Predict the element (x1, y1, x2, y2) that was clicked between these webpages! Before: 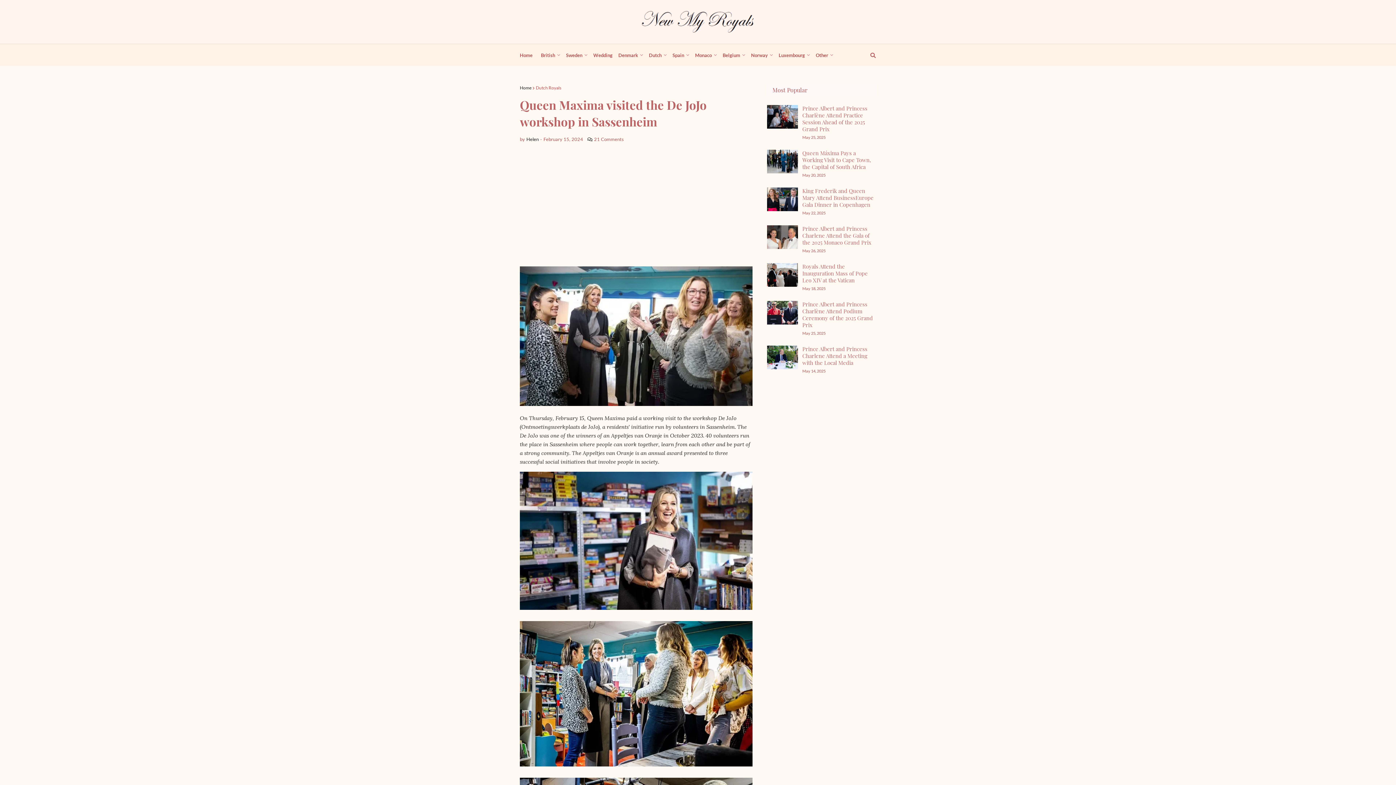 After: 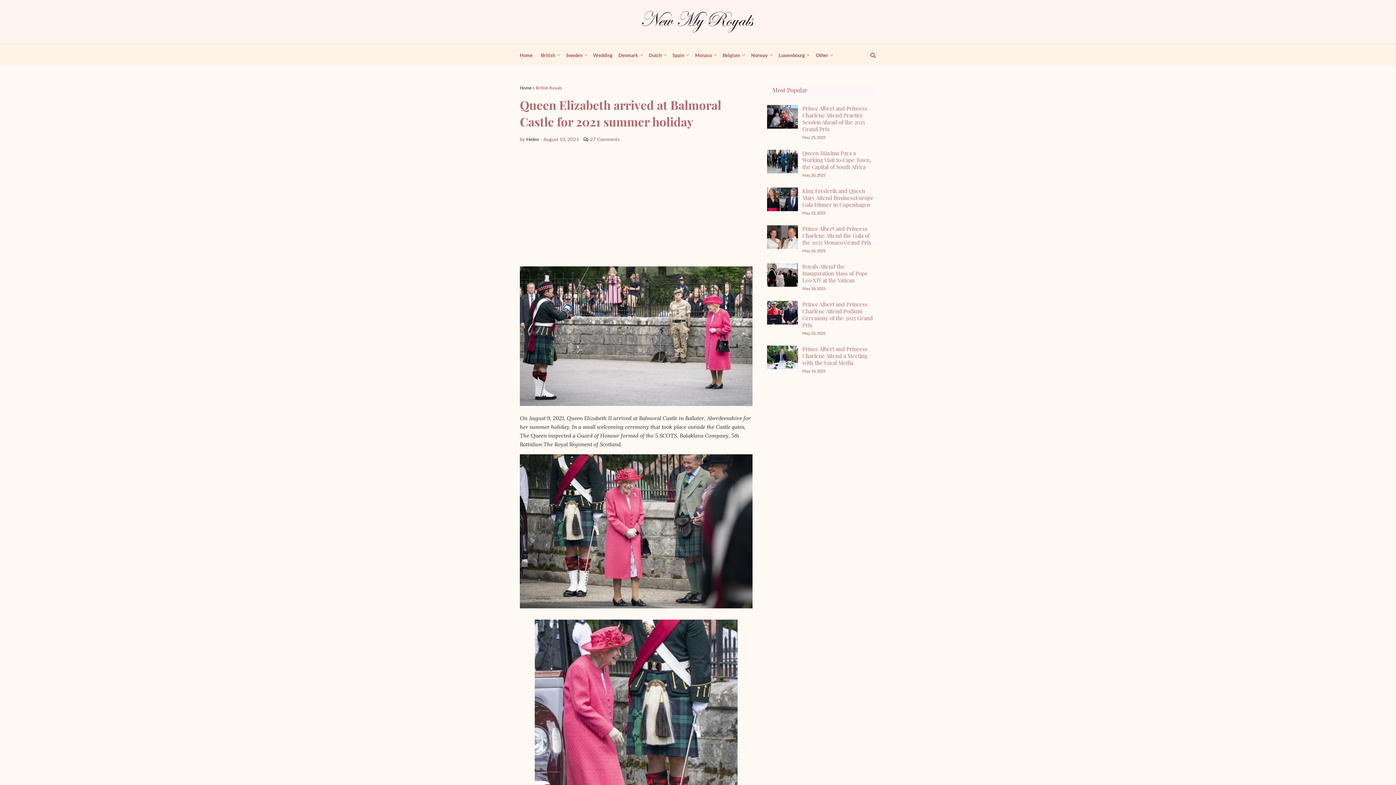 Action: bbox: (538, 44, 563, 66) label: British